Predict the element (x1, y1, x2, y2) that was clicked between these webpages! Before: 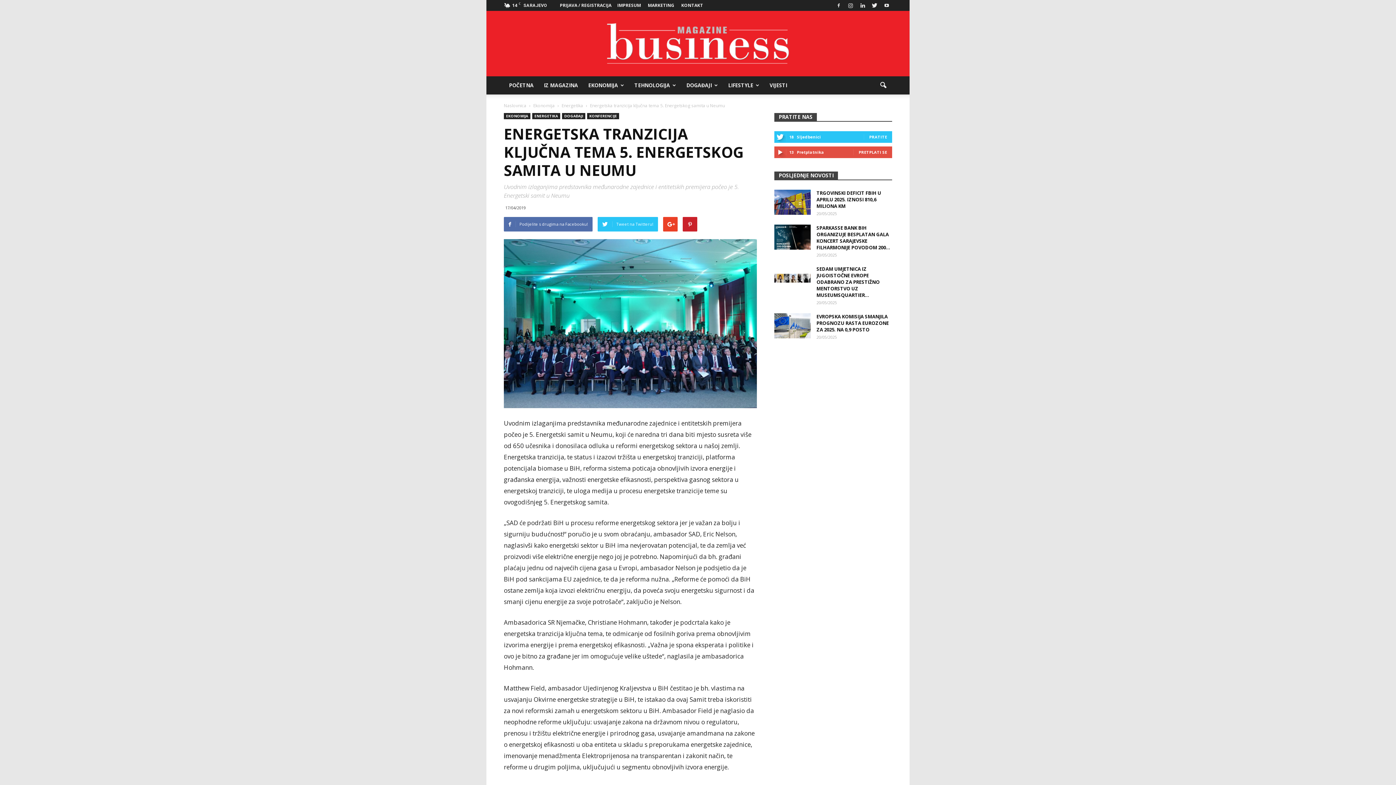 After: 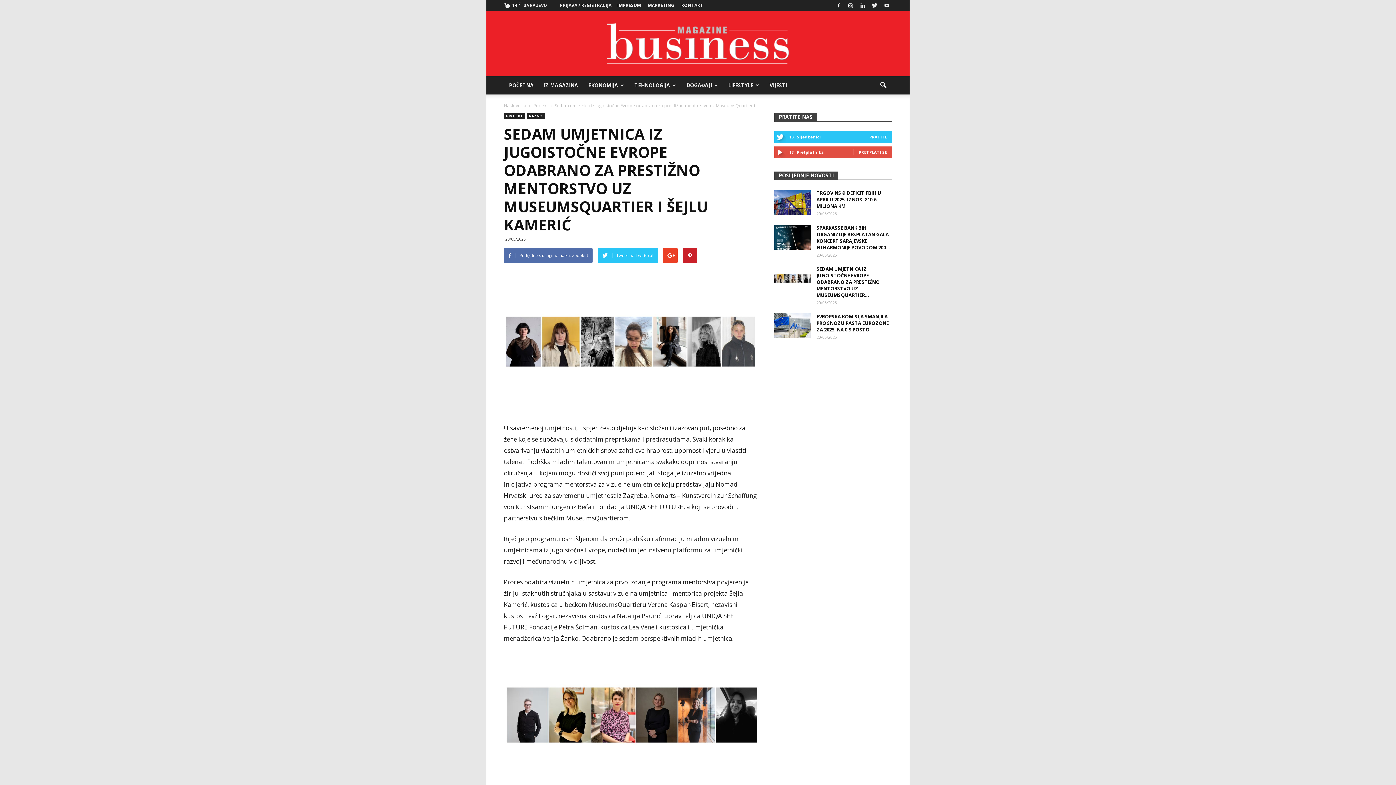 Action: label: SEDAM UMJETNICA IZ JUGOISTOČNE EVROPE ODABRANO ZA PRESTIŽNO MENTORSTVO UZ MUSEUMSQUARTIER... bbox: (816, 265, 880, 298)